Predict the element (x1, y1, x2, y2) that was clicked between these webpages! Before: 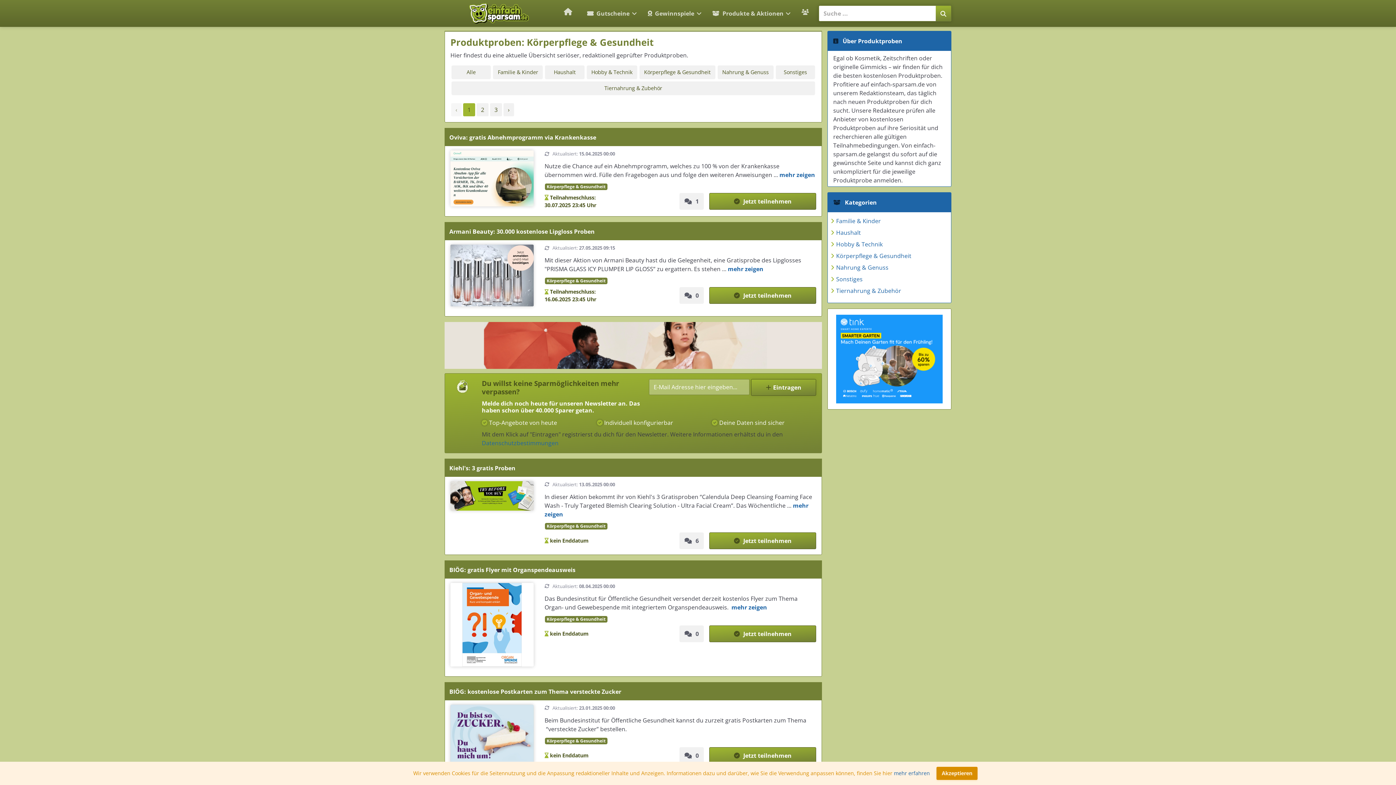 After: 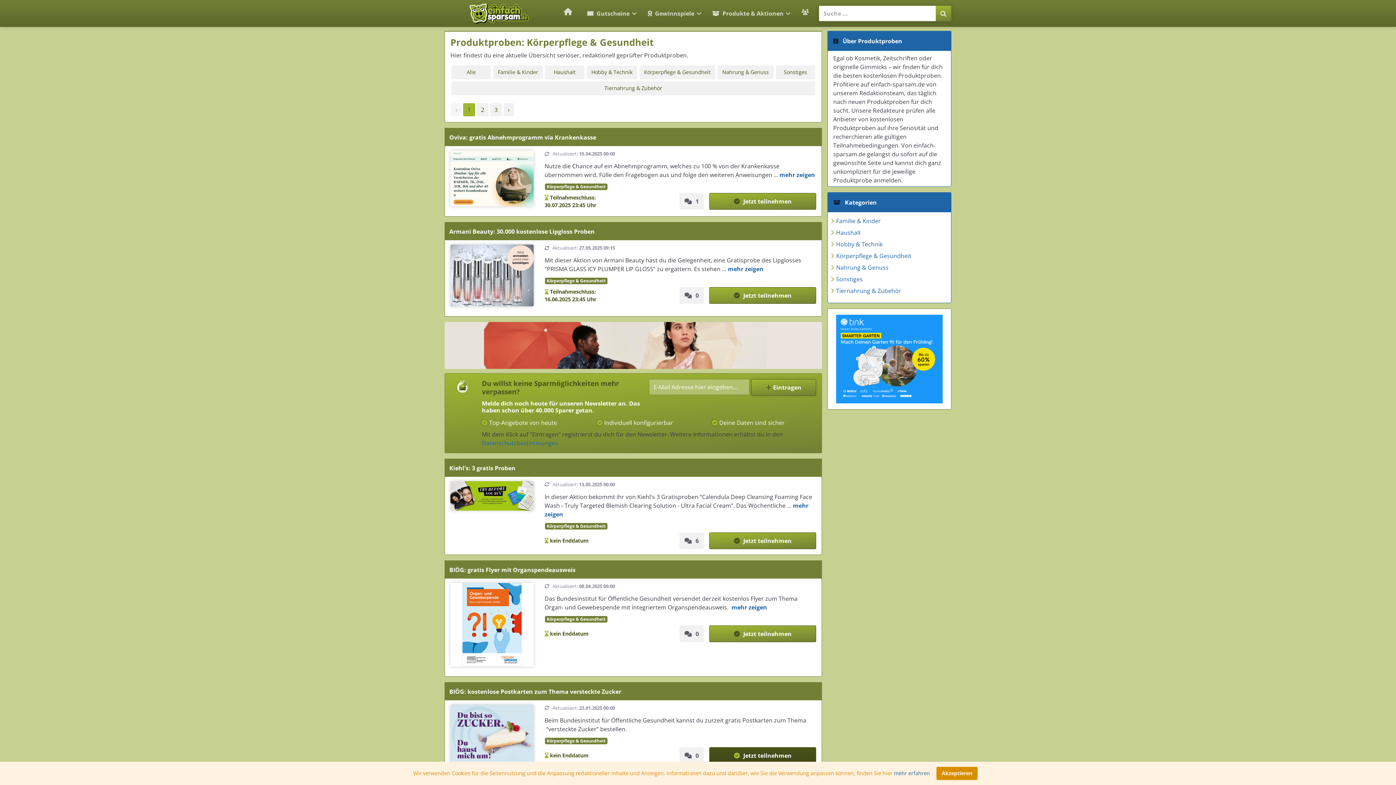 Action: bbox: (709, 747, 816, 764) label:  Jetzt teilnehmen